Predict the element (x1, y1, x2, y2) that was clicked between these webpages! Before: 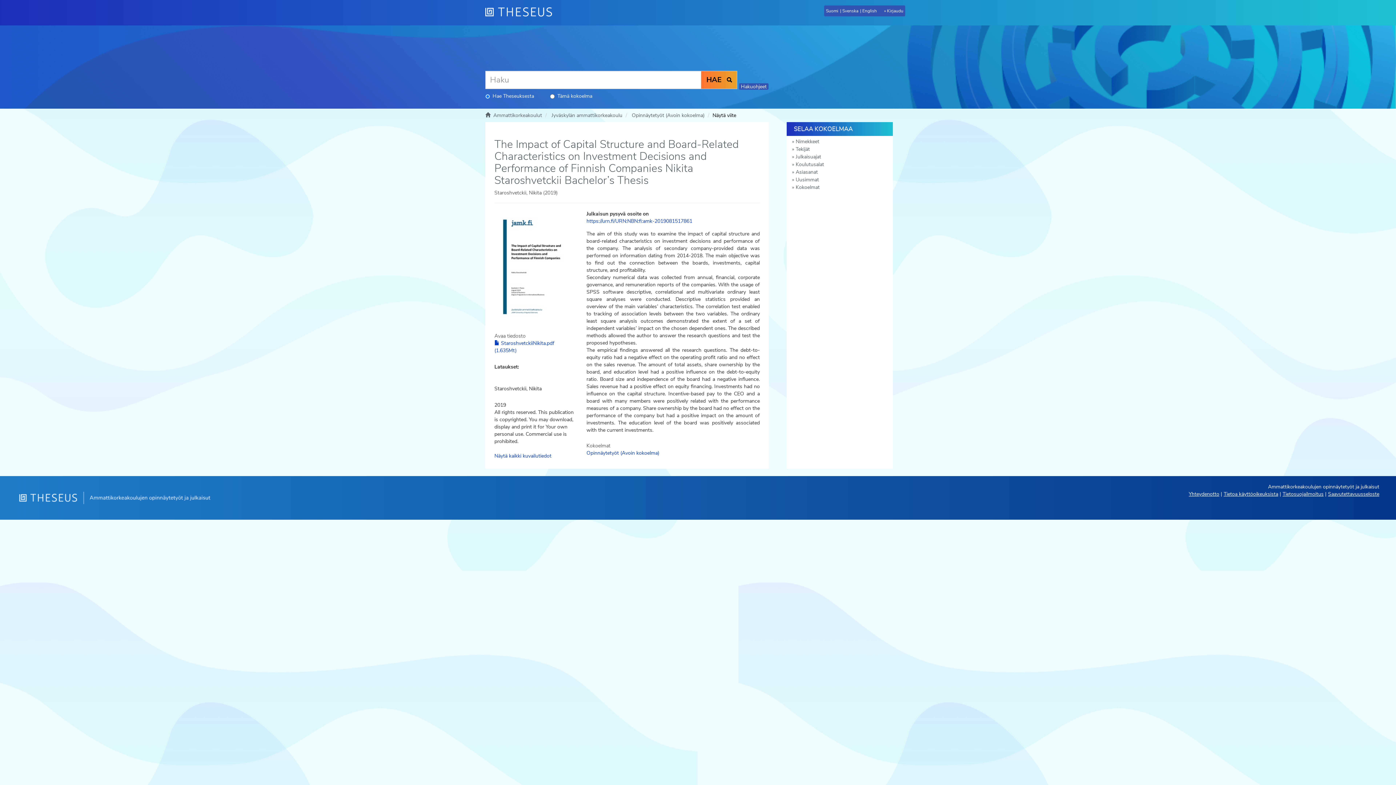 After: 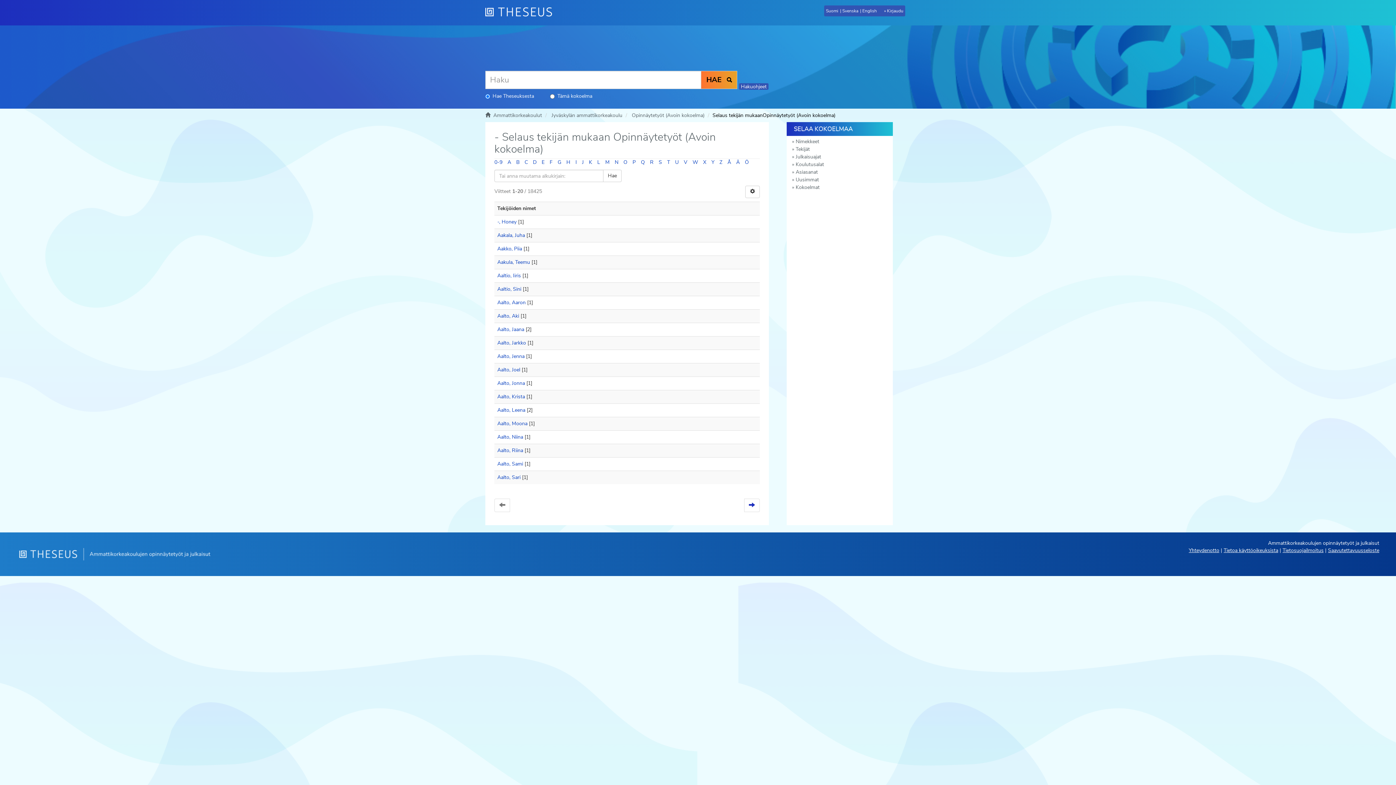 Action: bbox: (786, 145, 893, 153) label: Tekijät